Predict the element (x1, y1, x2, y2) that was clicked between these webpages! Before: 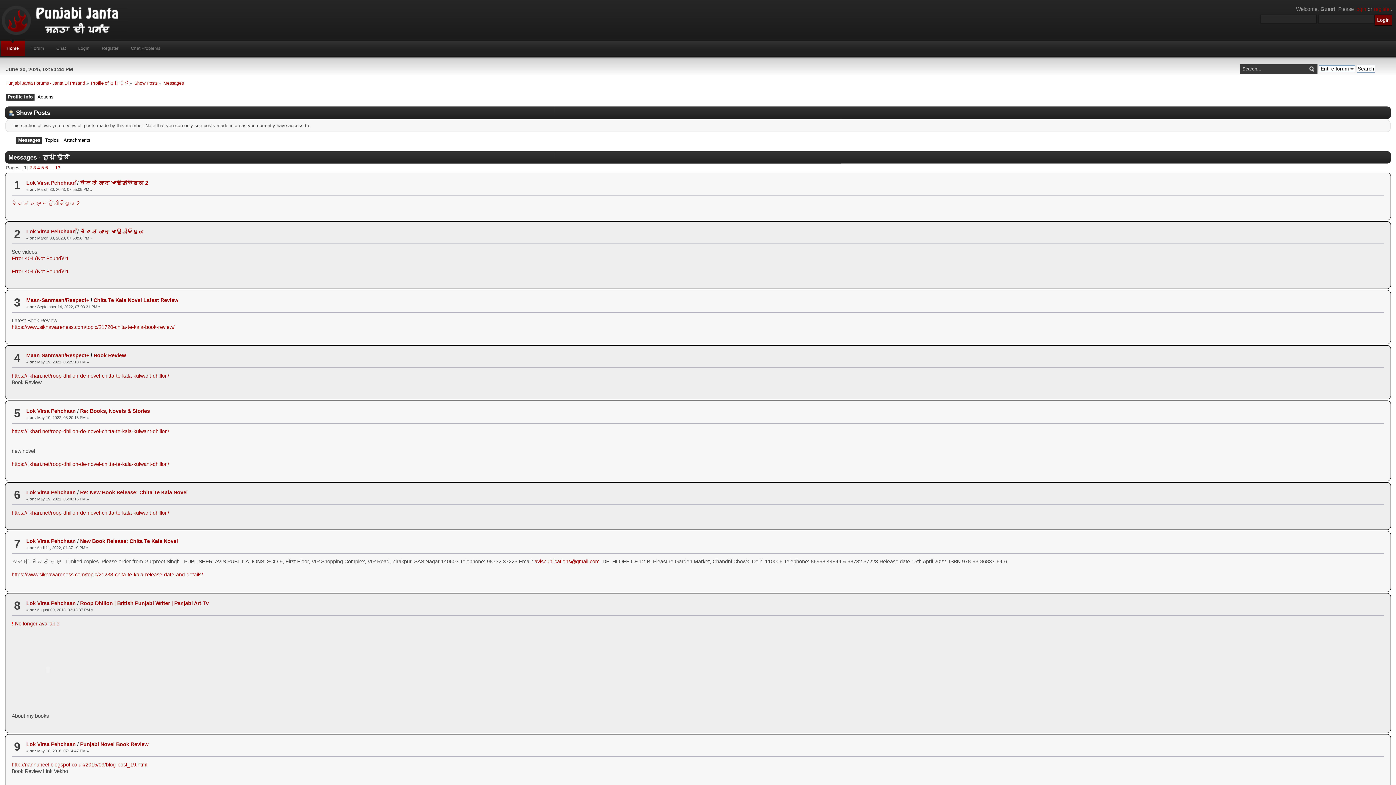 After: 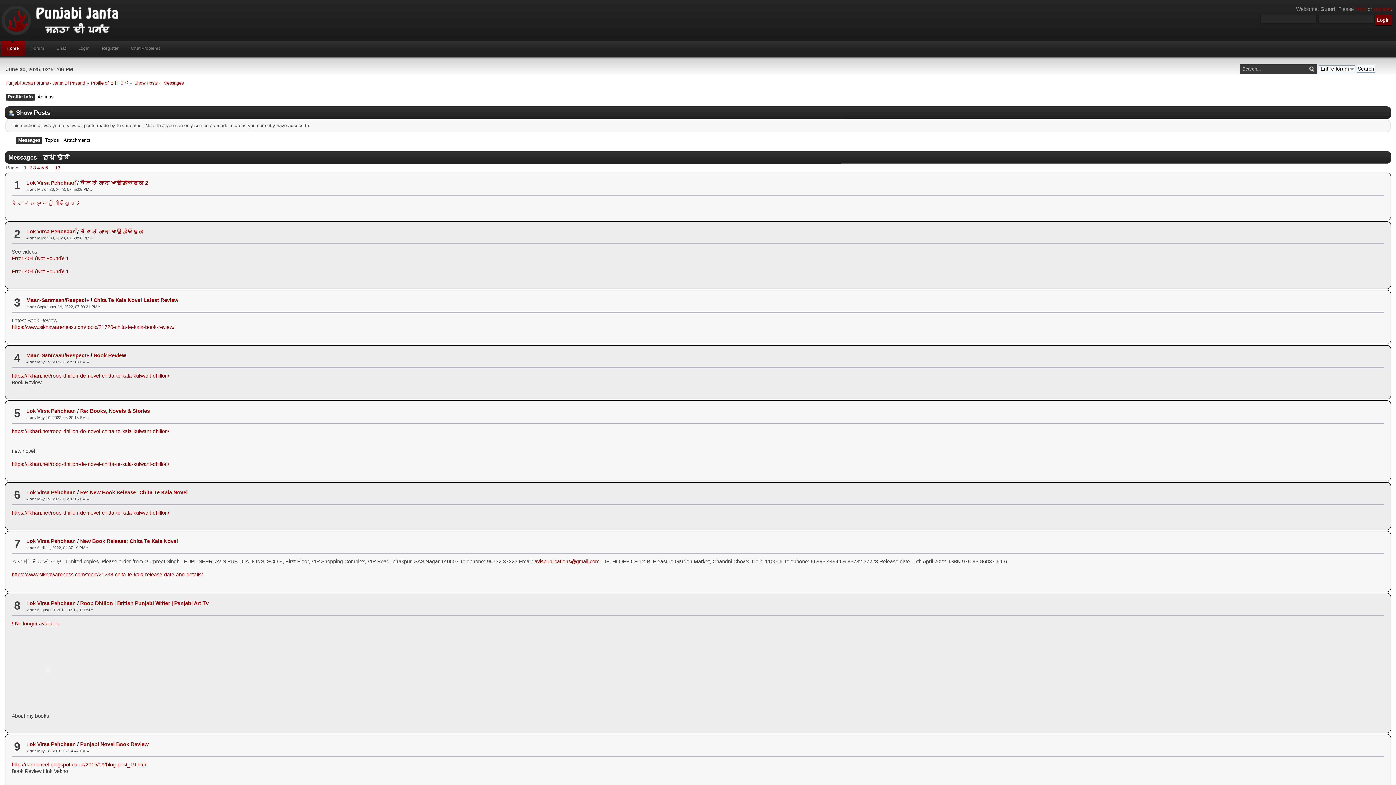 Action: bbox: (18, 136, 42, 144) label: Messages